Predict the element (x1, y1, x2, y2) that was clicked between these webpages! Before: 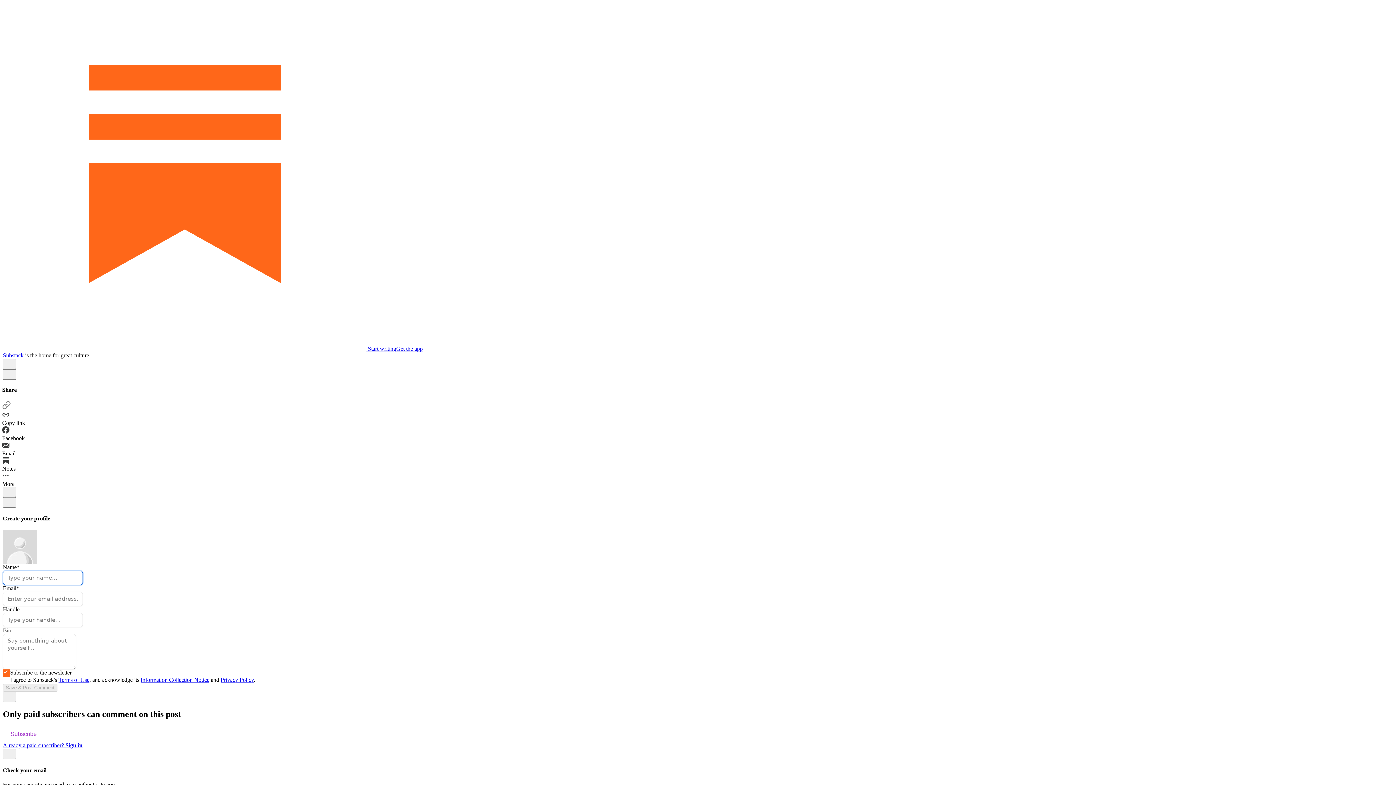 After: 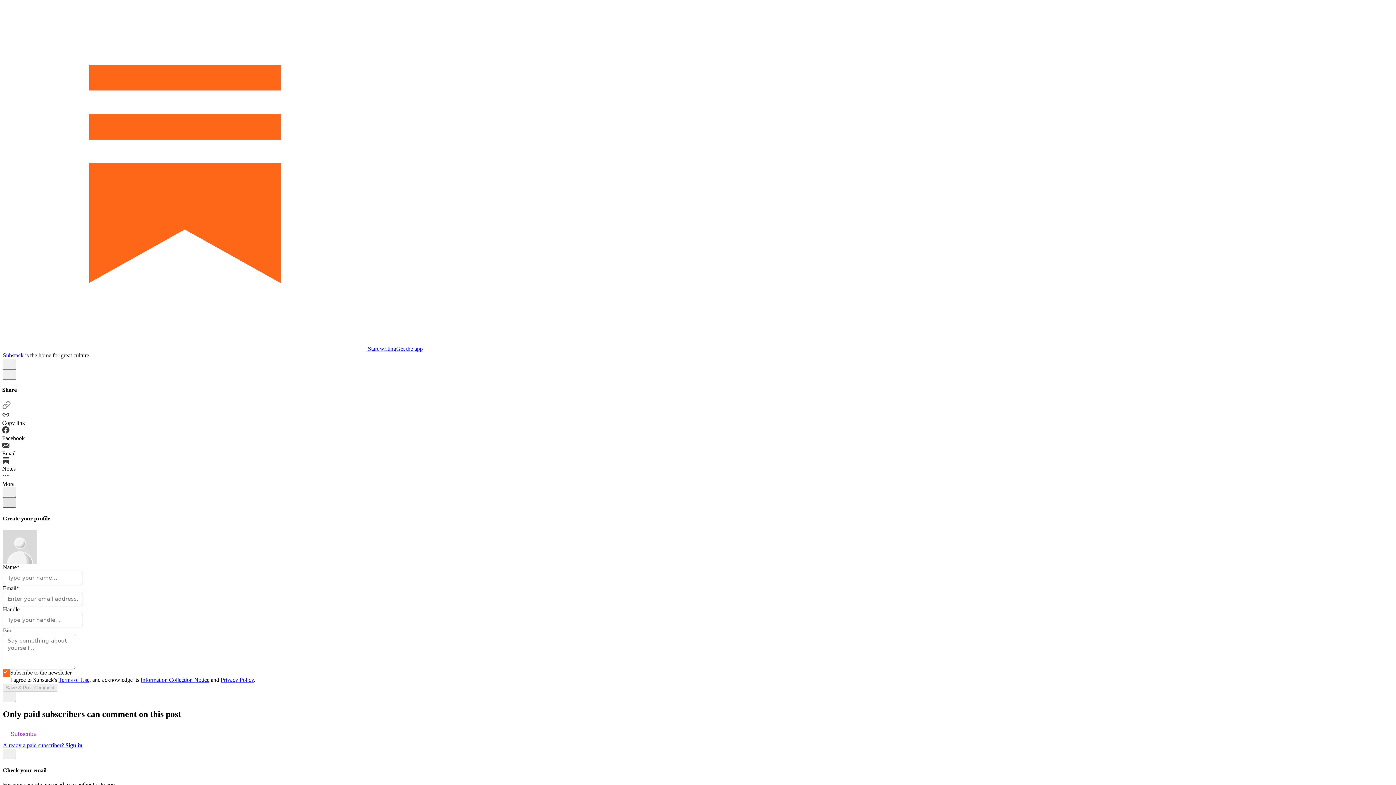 Action: label: X bbox: (2, 497, 16, 508)